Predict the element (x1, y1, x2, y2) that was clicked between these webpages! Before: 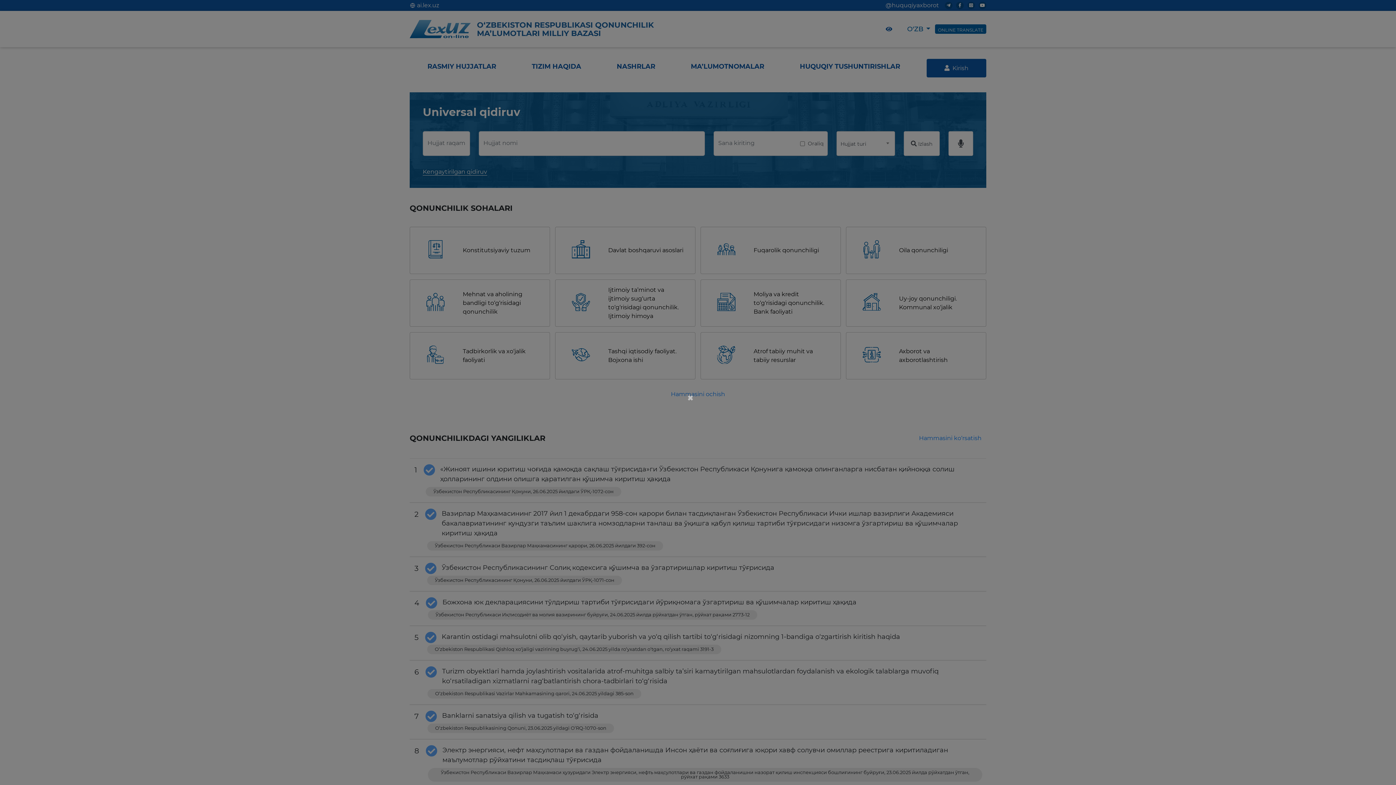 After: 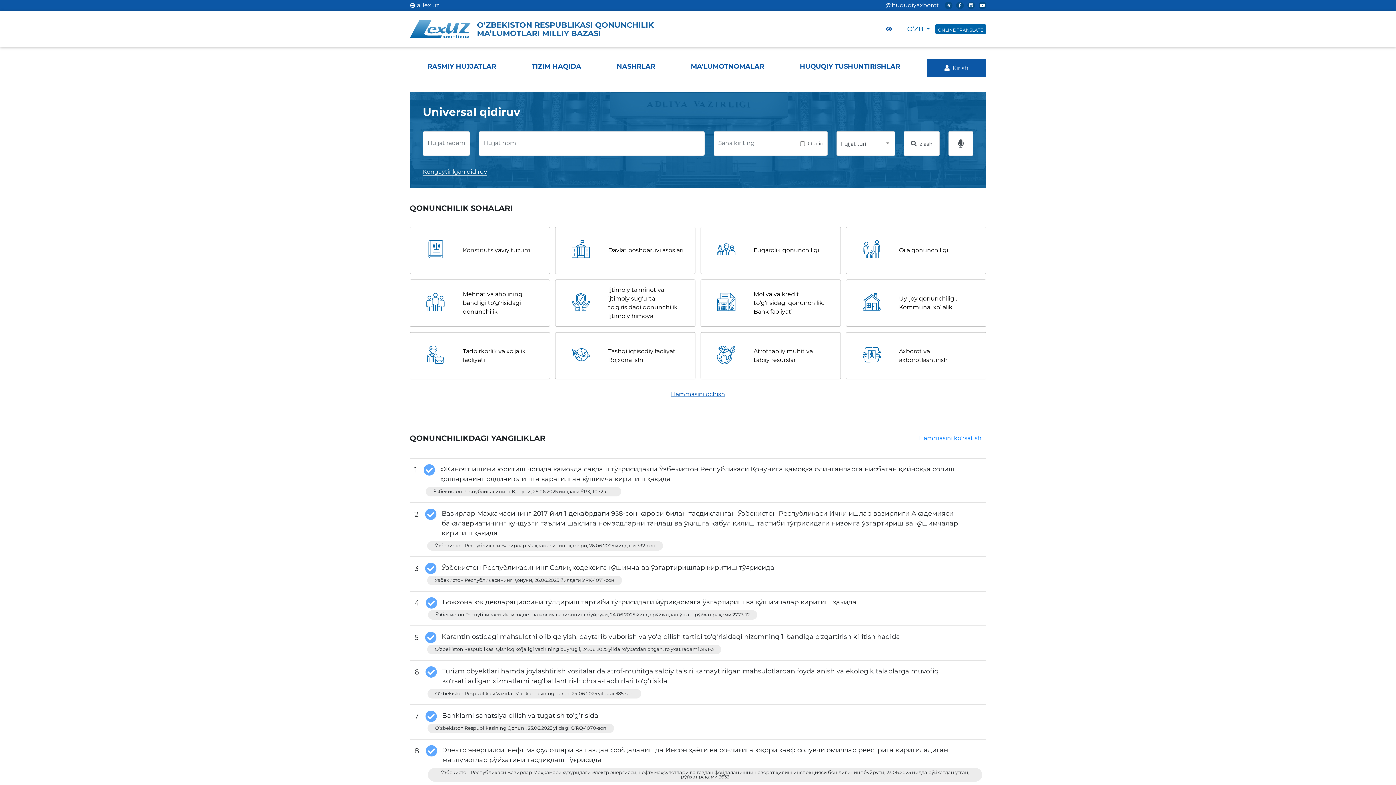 Action: bbox: (687, 392, 695, 403) label: ×